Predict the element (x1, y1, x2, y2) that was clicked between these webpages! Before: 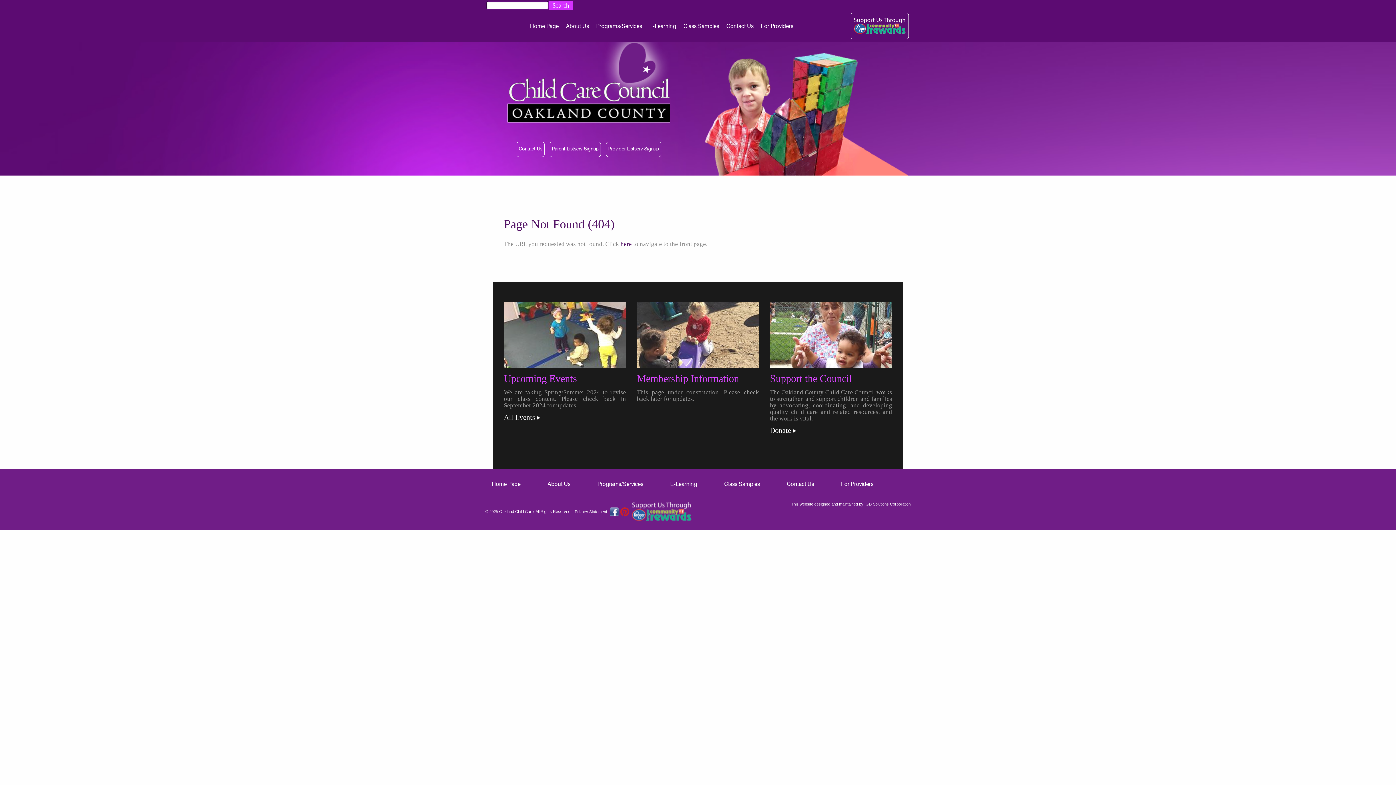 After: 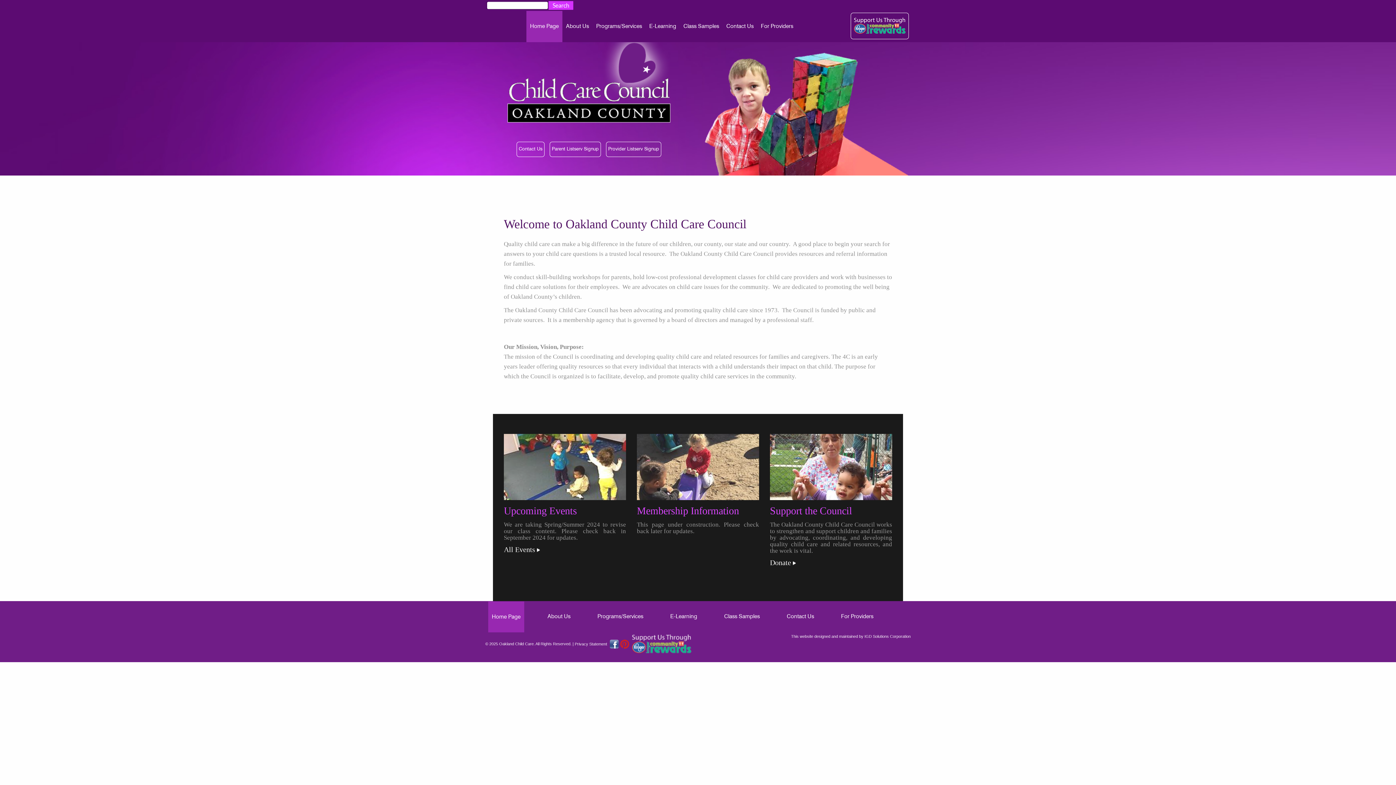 Action: label: here bbox: (620, 240, 632, 248)